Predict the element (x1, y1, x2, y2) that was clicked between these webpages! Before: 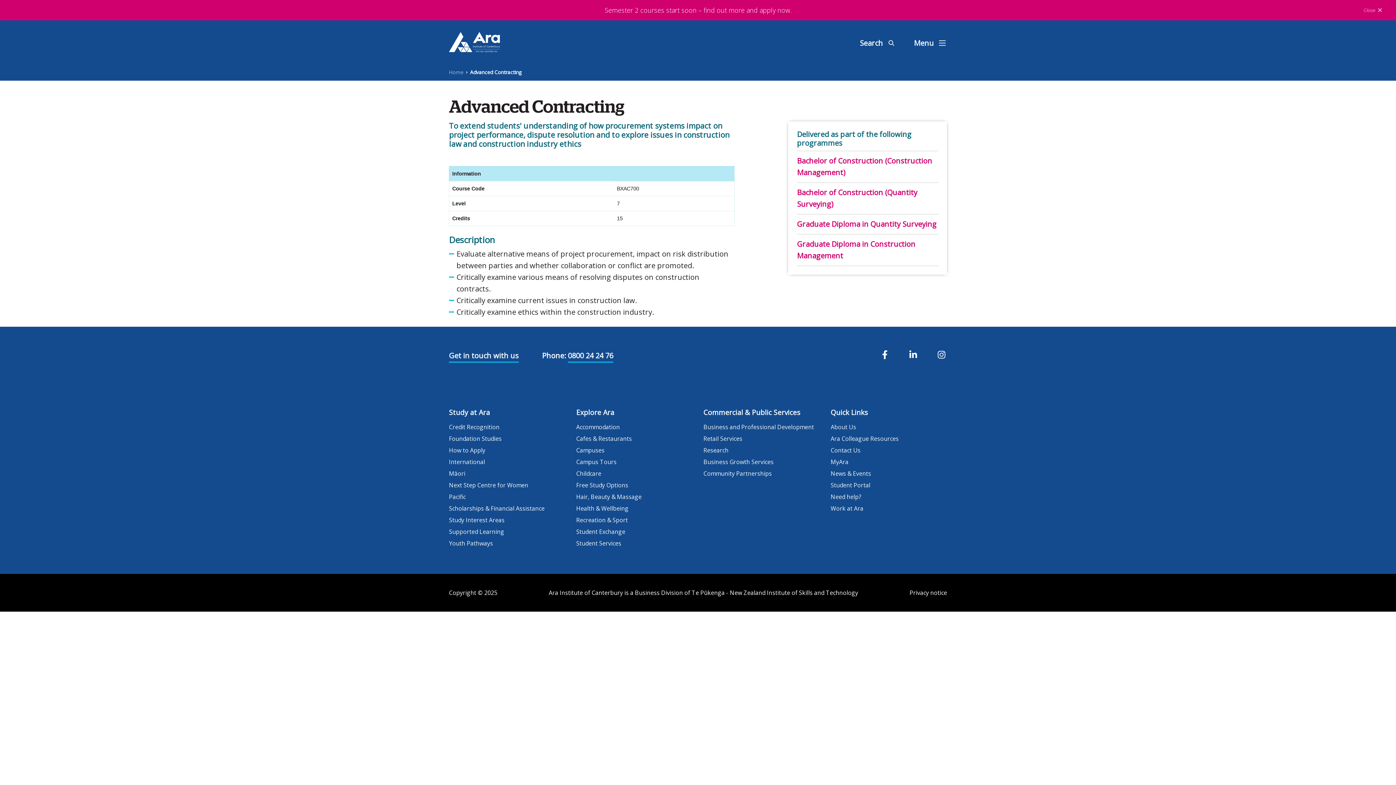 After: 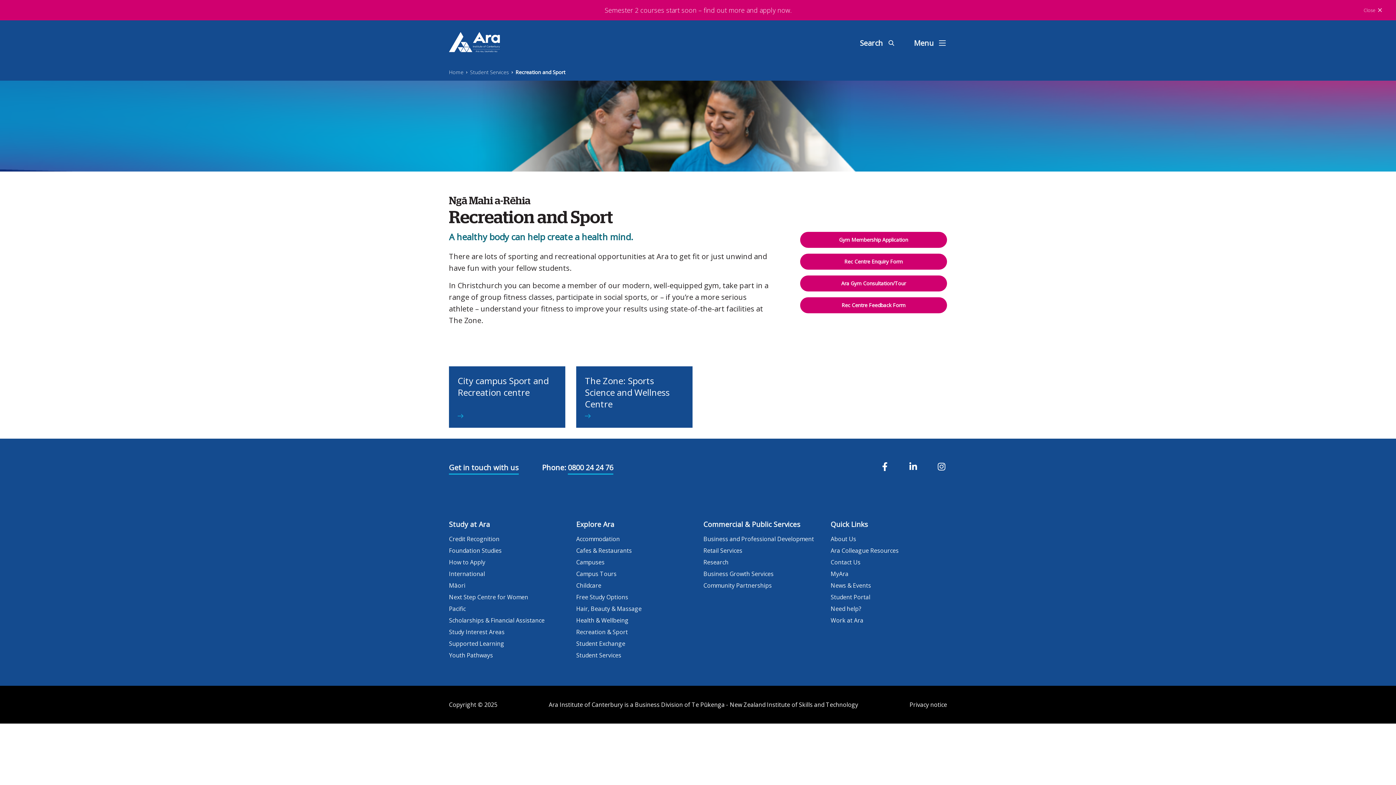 Action: bbox: (576, 516, 628, 524) label: Recreation & Sport